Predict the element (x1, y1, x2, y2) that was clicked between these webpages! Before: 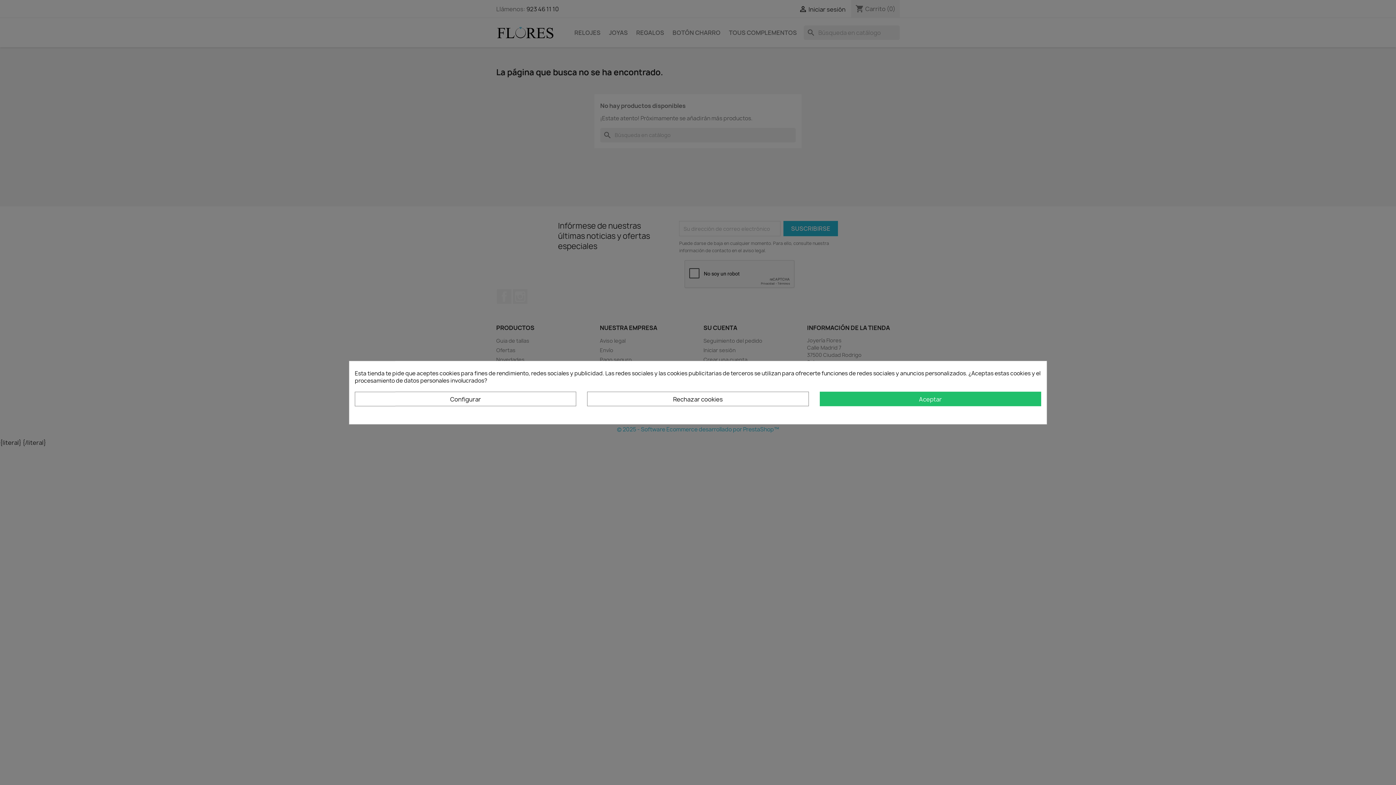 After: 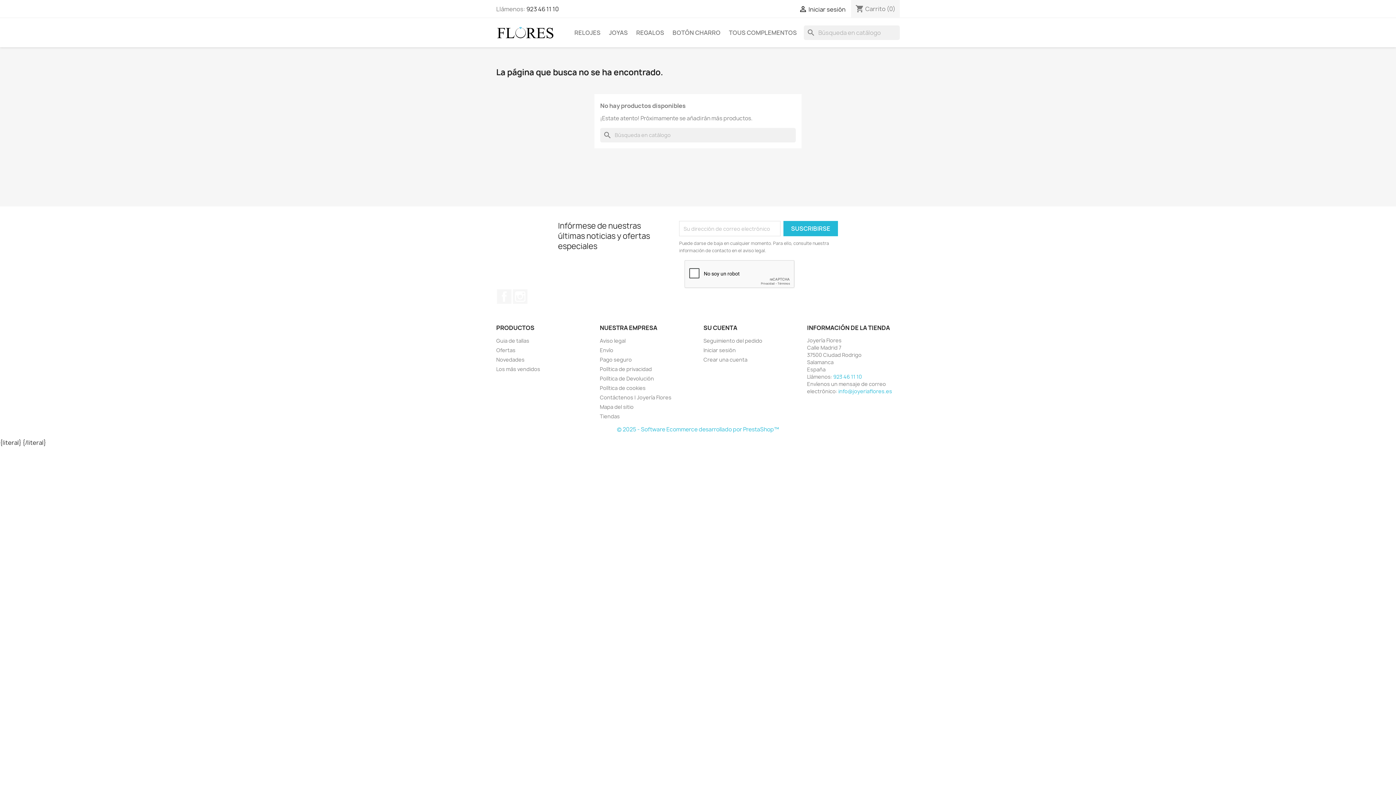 Action: bbox: (819, 391, 1041, 406) label: Aceptar